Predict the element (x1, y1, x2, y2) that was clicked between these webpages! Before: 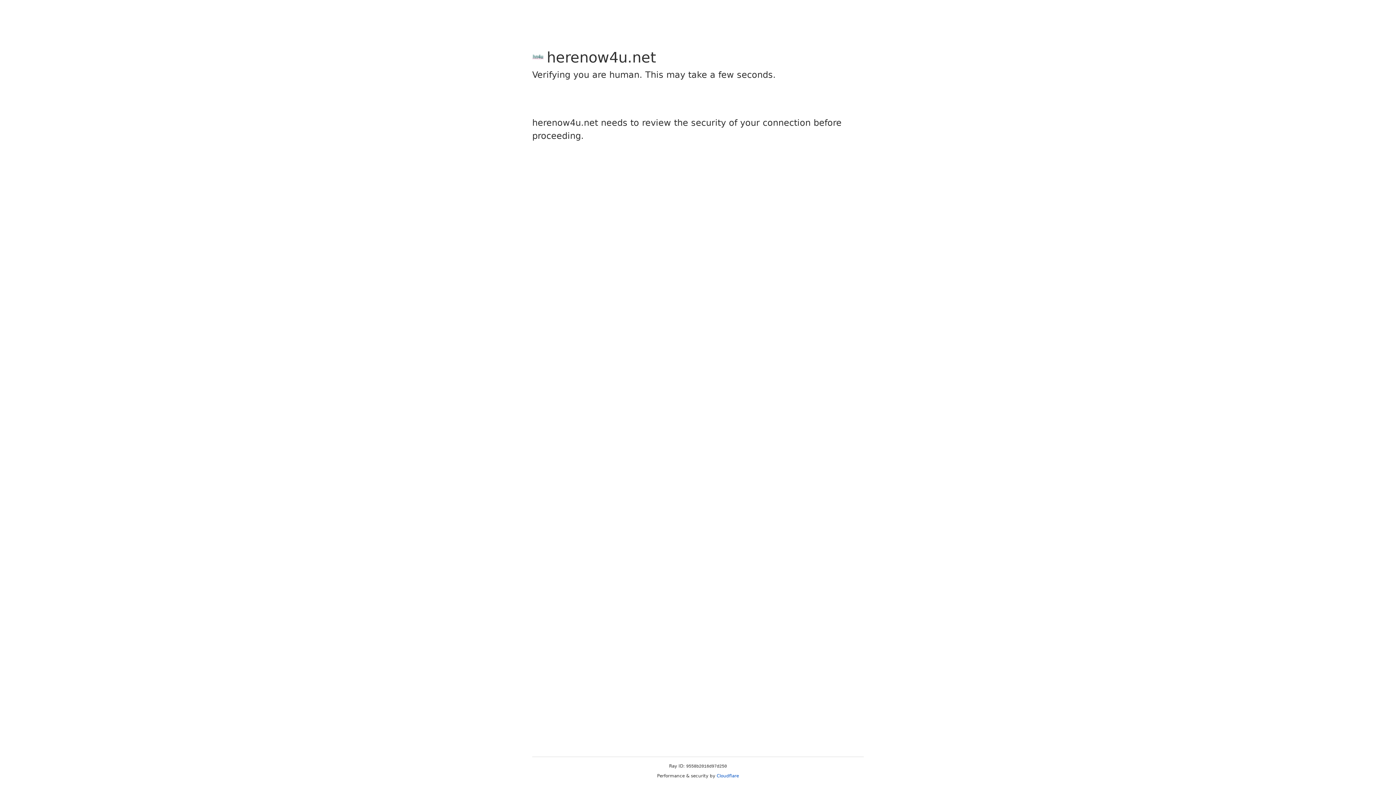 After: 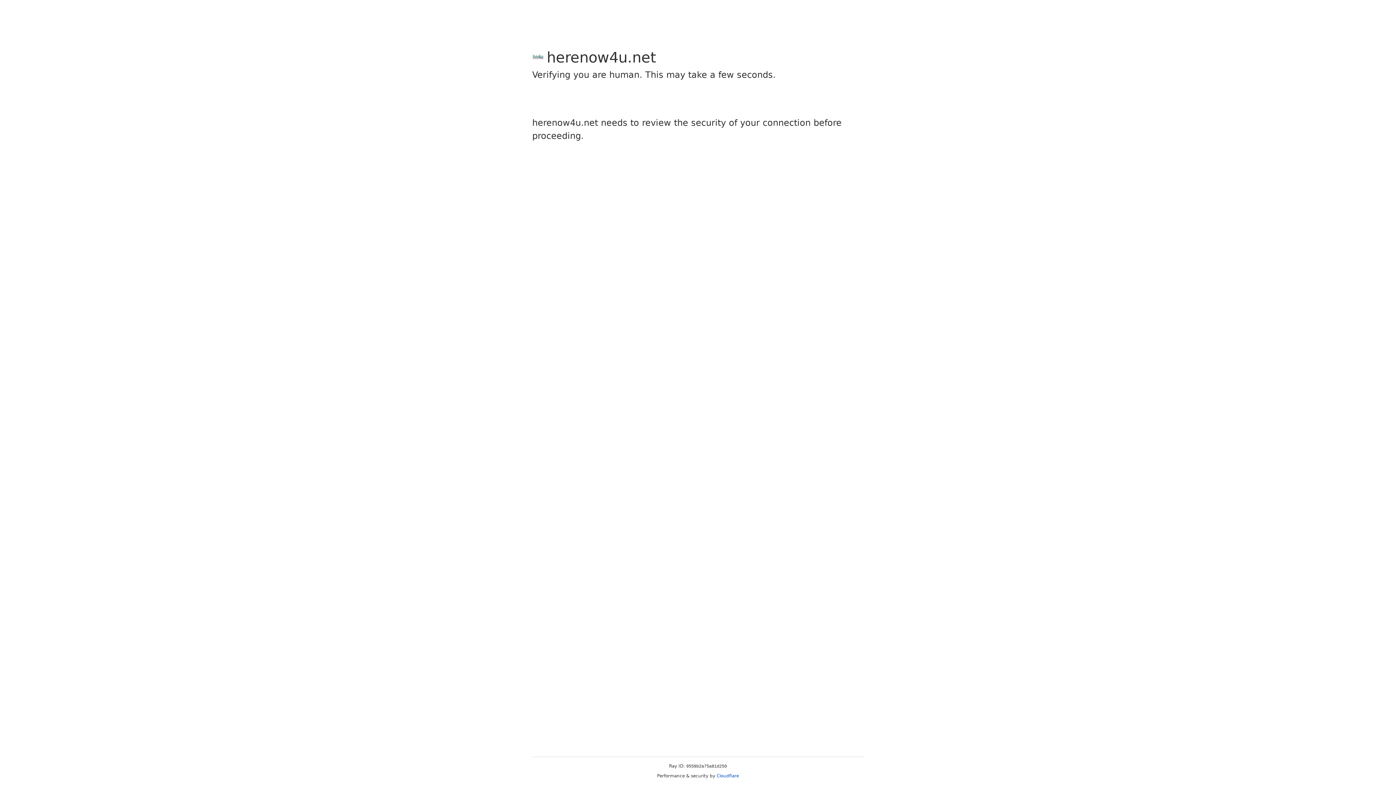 Action: bbox: (716, 773, 739, 778) label: Cloudflare